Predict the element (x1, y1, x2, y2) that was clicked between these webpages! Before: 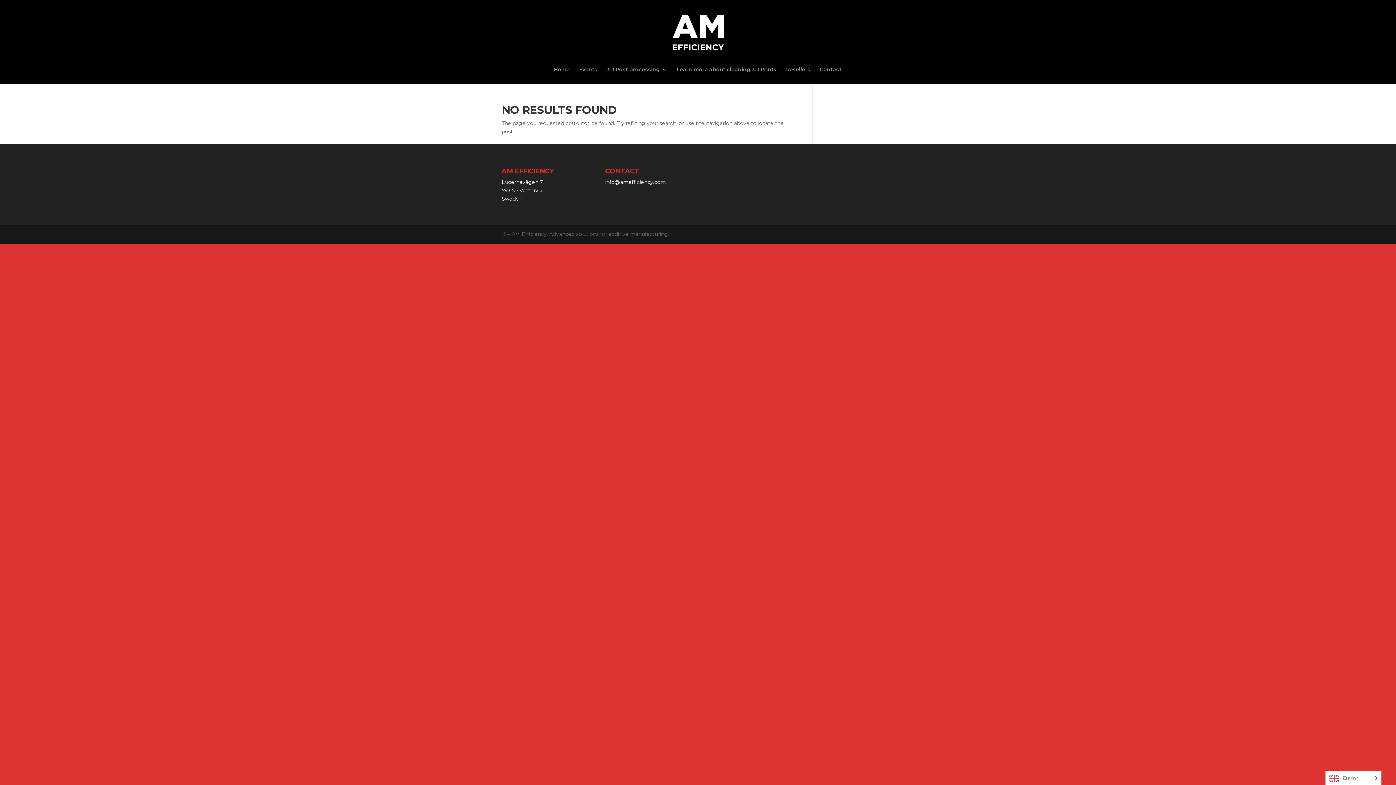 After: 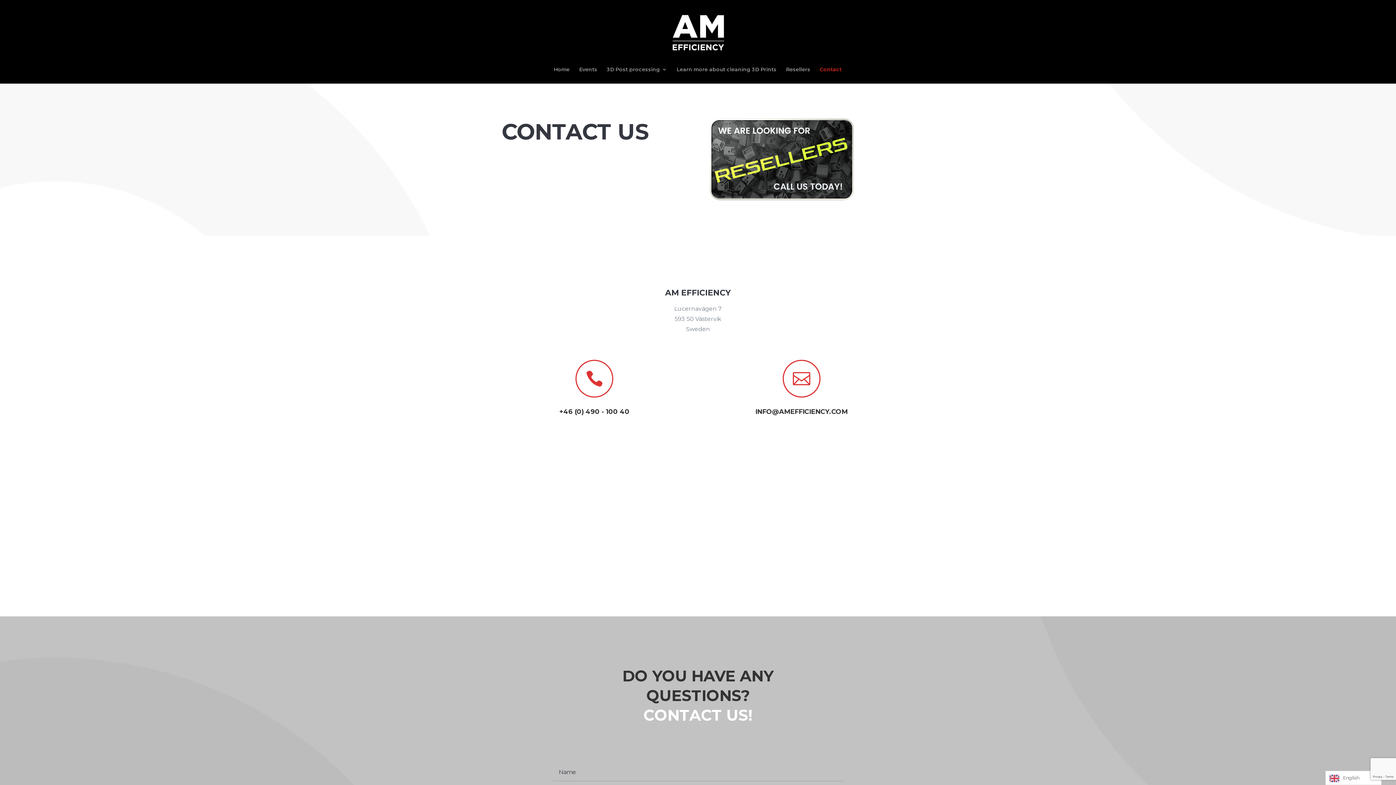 Action: label: Contact bbox: (820, 66, 841, 83)